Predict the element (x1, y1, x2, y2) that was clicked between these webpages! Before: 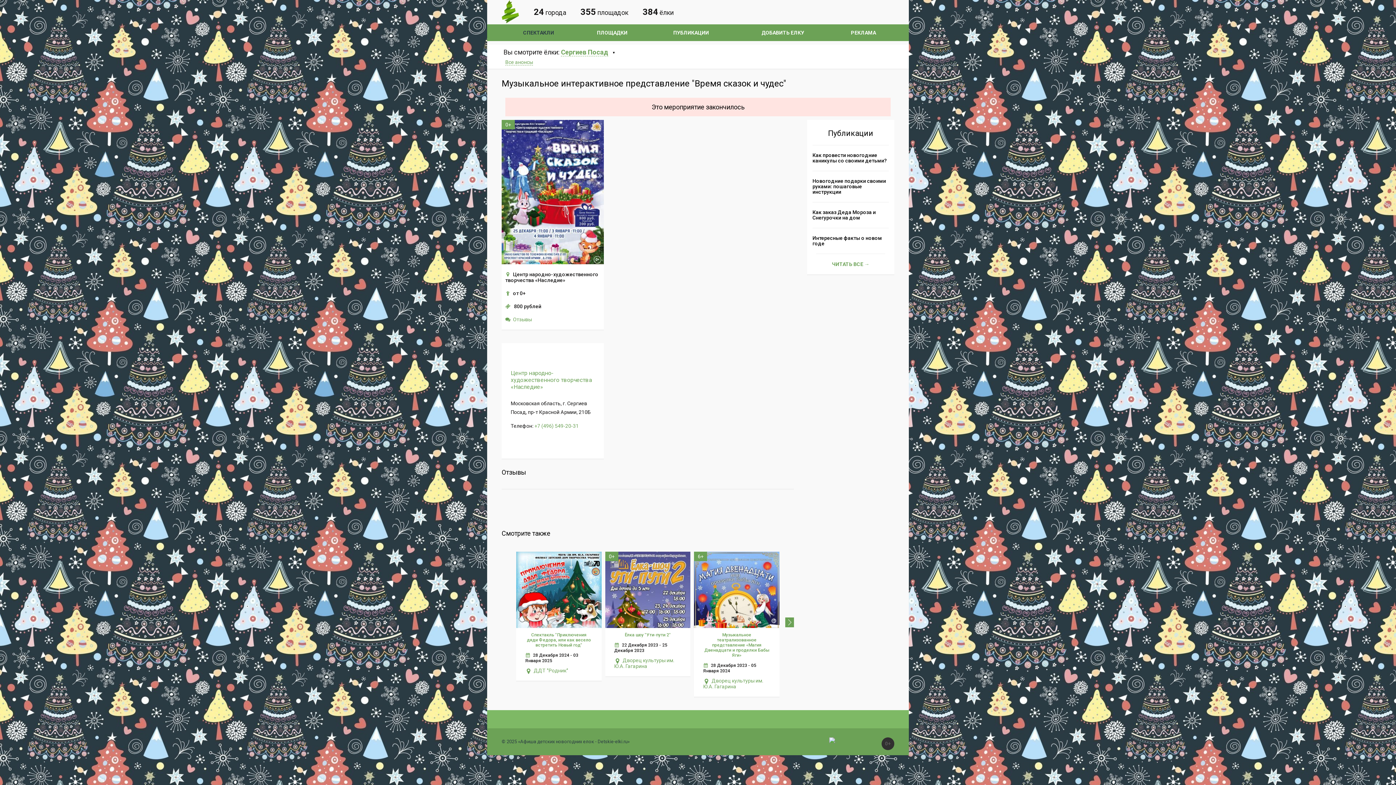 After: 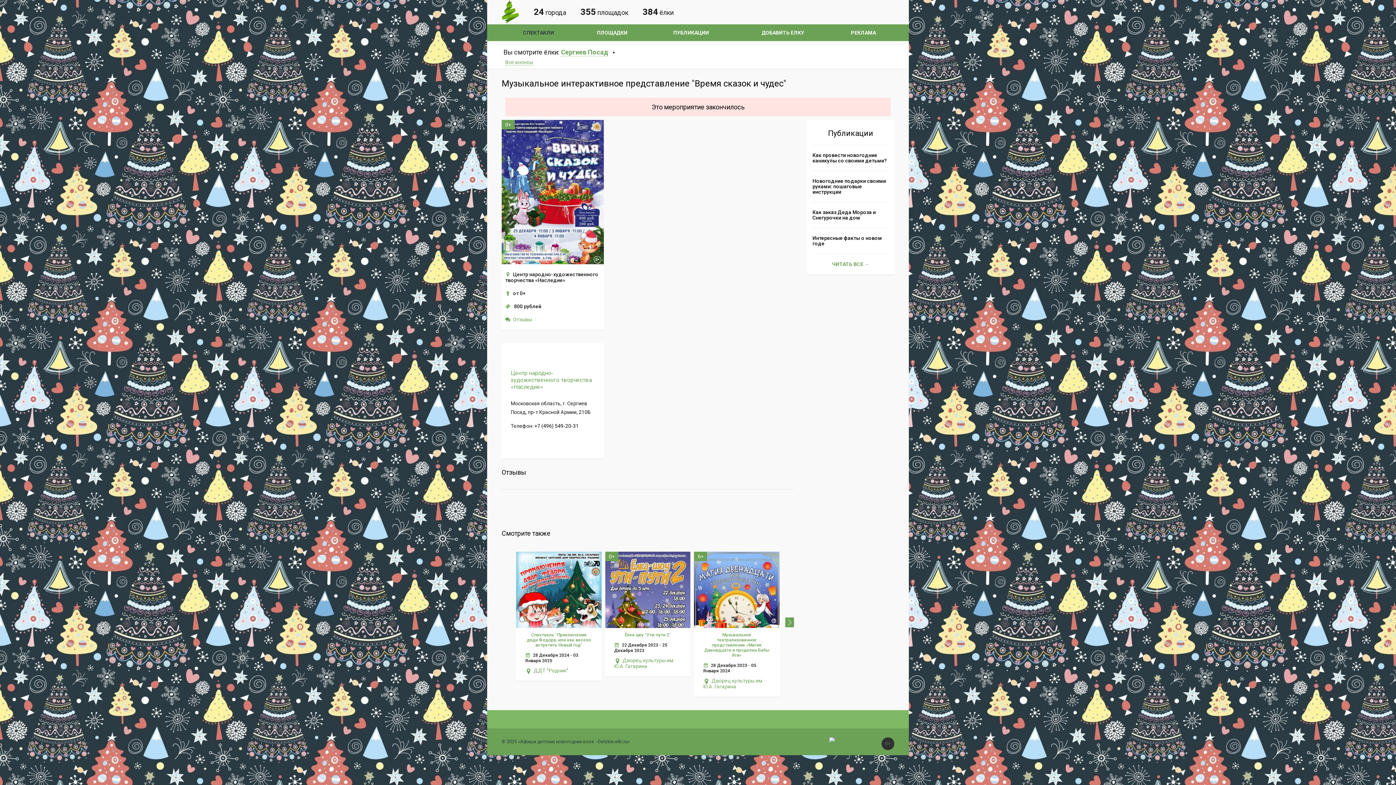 Action: label: +7 (496) 549-20-31 bbox: (534, 423, 578, 429)